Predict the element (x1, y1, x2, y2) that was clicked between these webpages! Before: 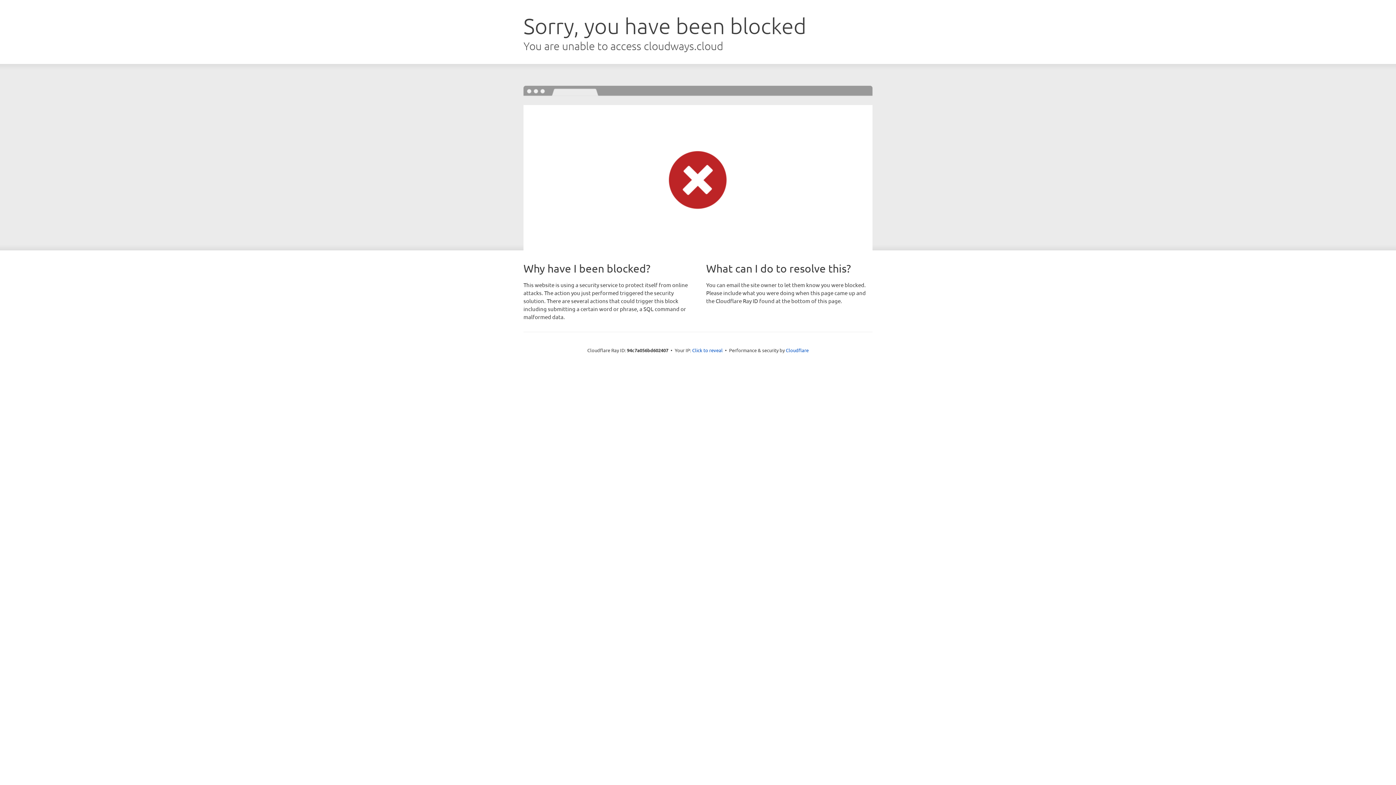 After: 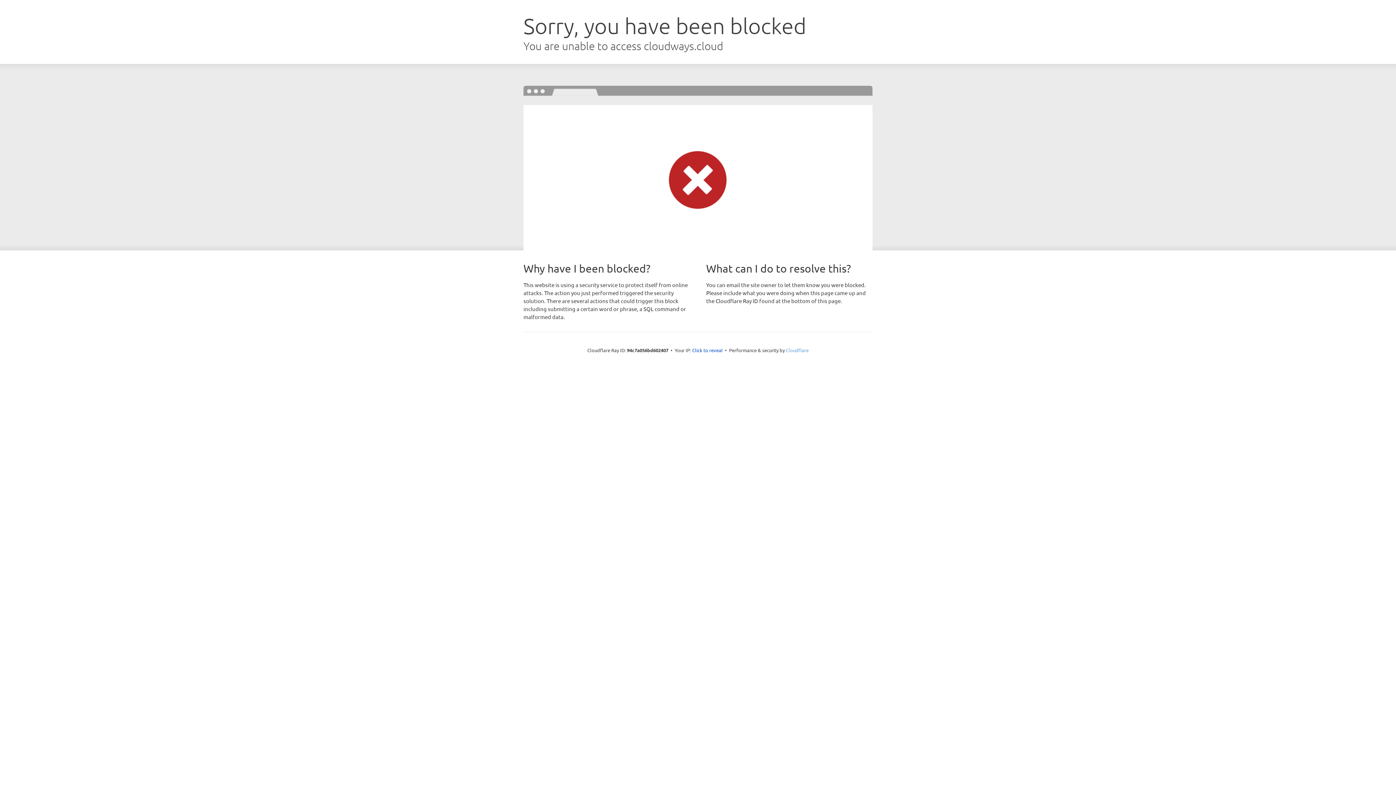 Action: bbox: (786, 347, 808, 353) label: Cloudflare